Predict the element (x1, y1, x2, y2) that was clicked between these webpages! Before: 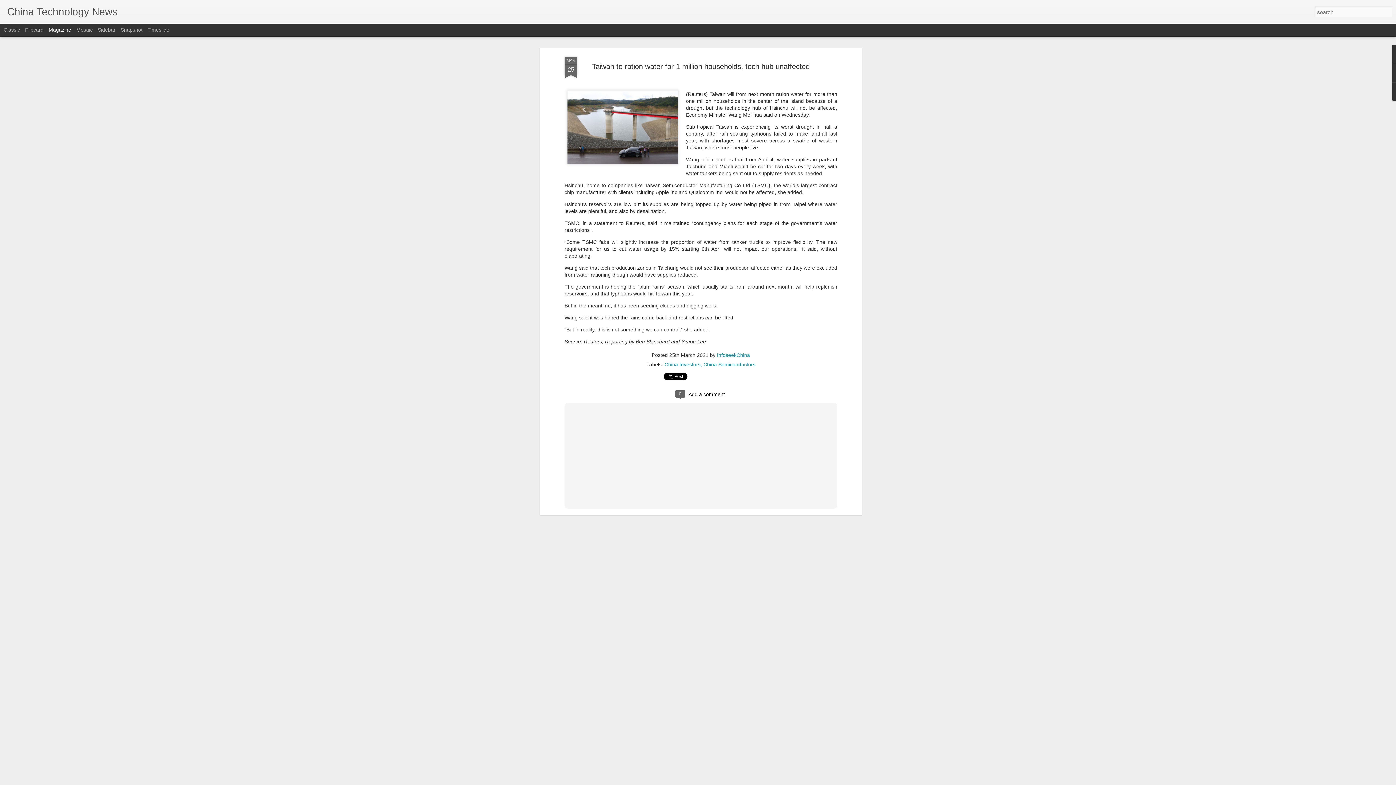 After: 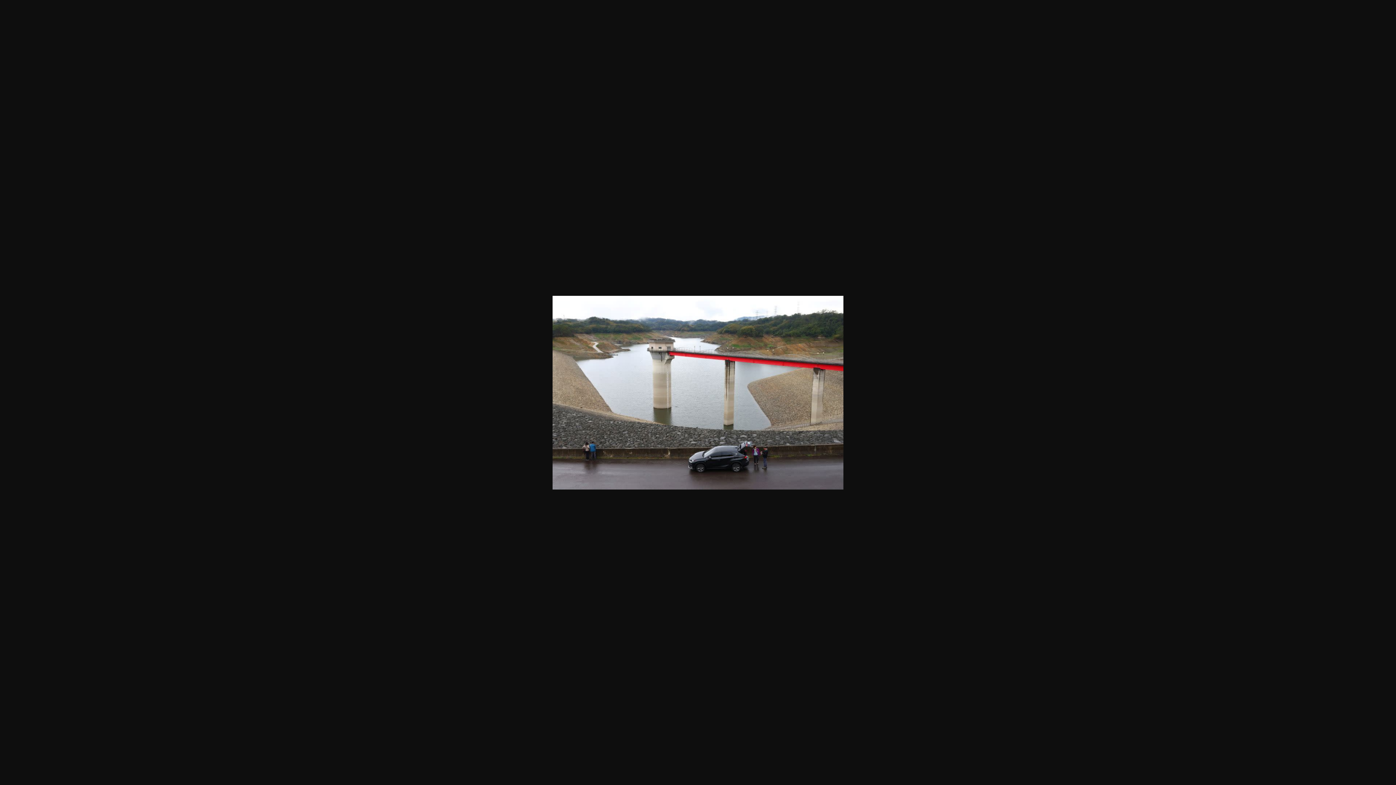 Action: bbox: (564, 84, 681, 172)